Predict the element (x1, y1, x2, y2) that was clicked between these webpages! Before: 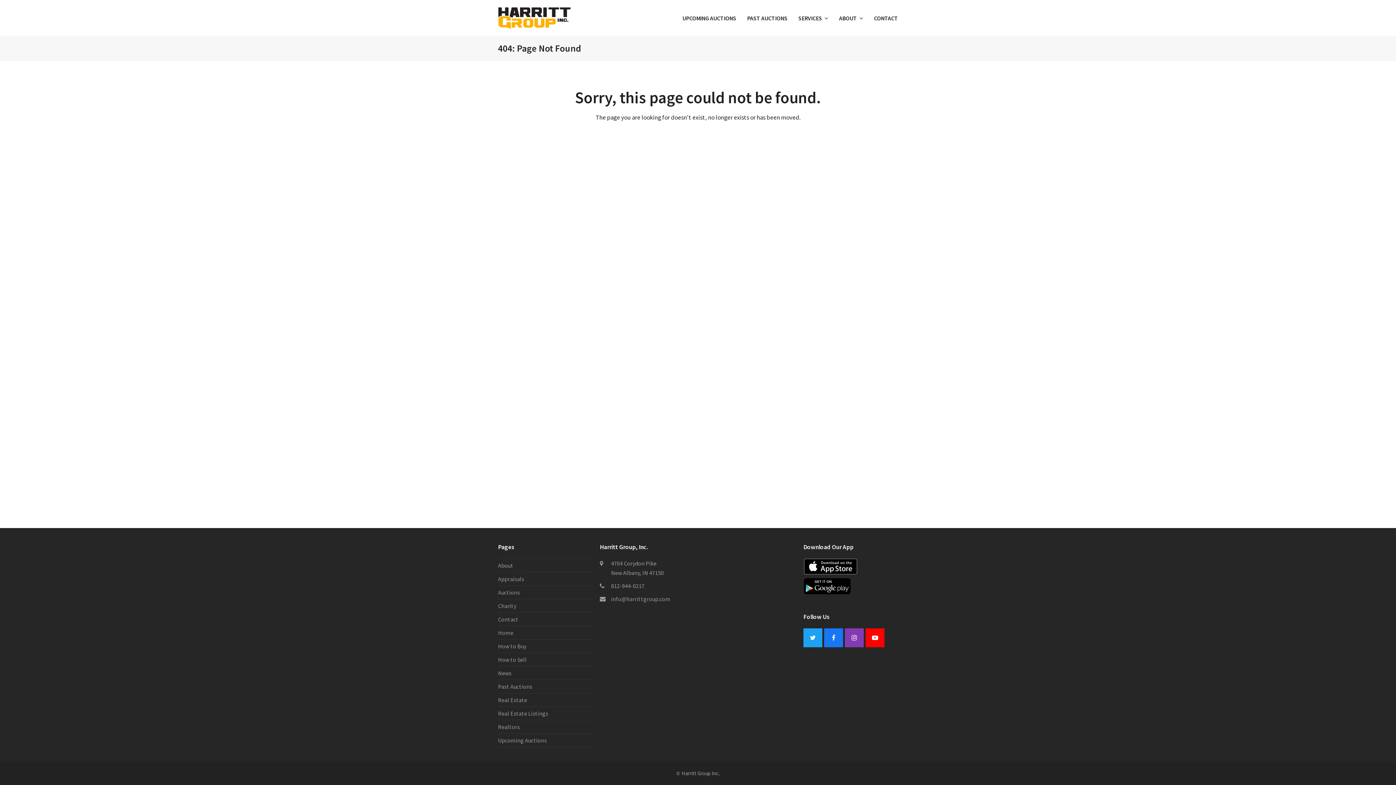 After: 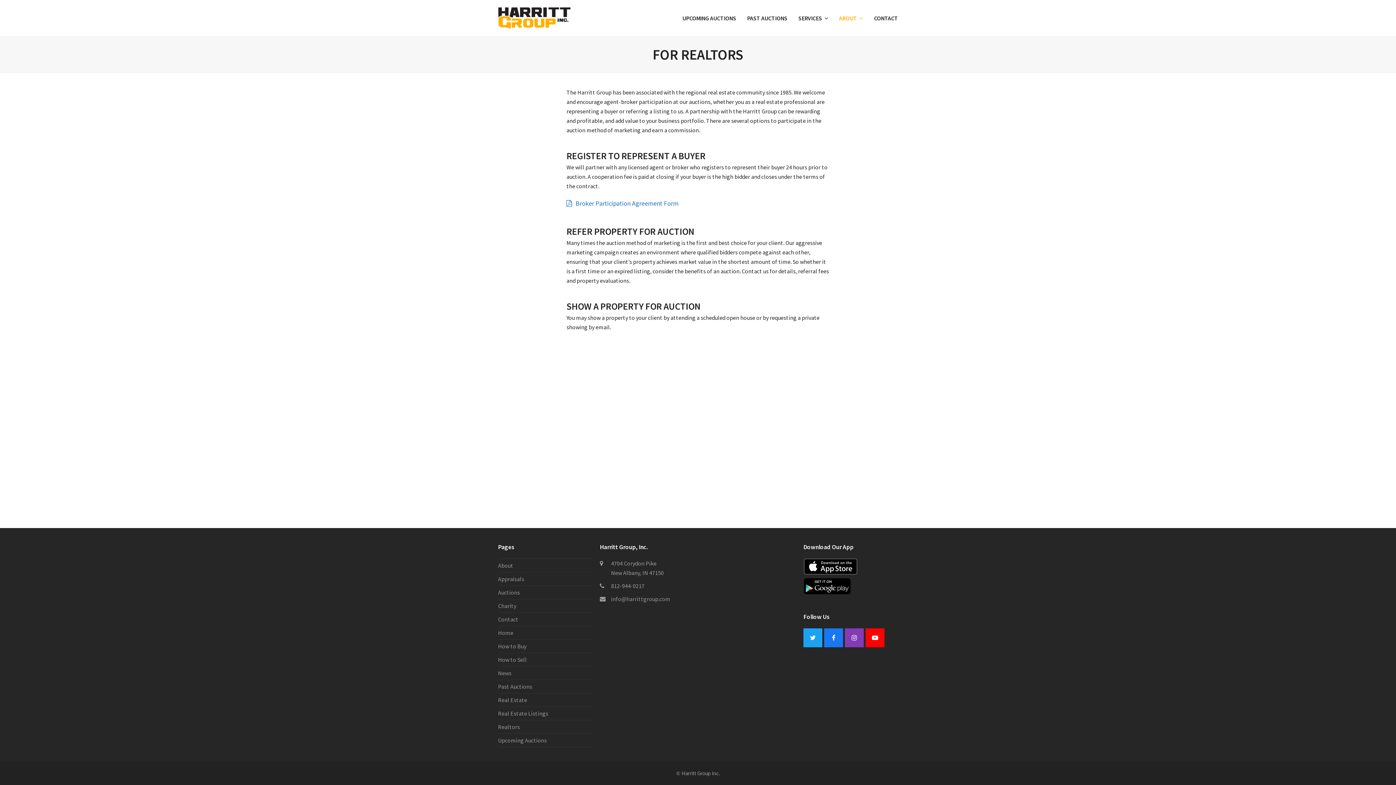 Action: label: Realtors bbox: (498, 723, 520, 730)